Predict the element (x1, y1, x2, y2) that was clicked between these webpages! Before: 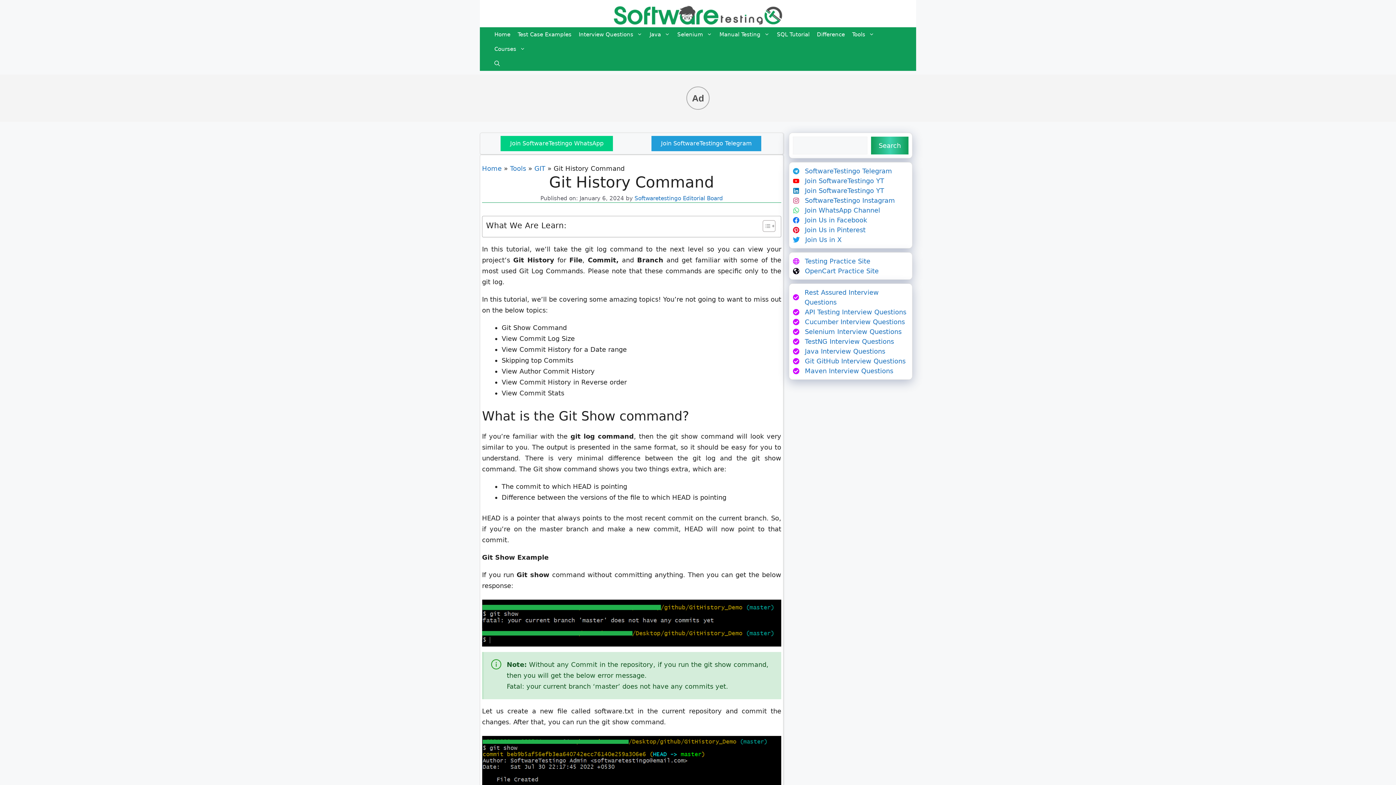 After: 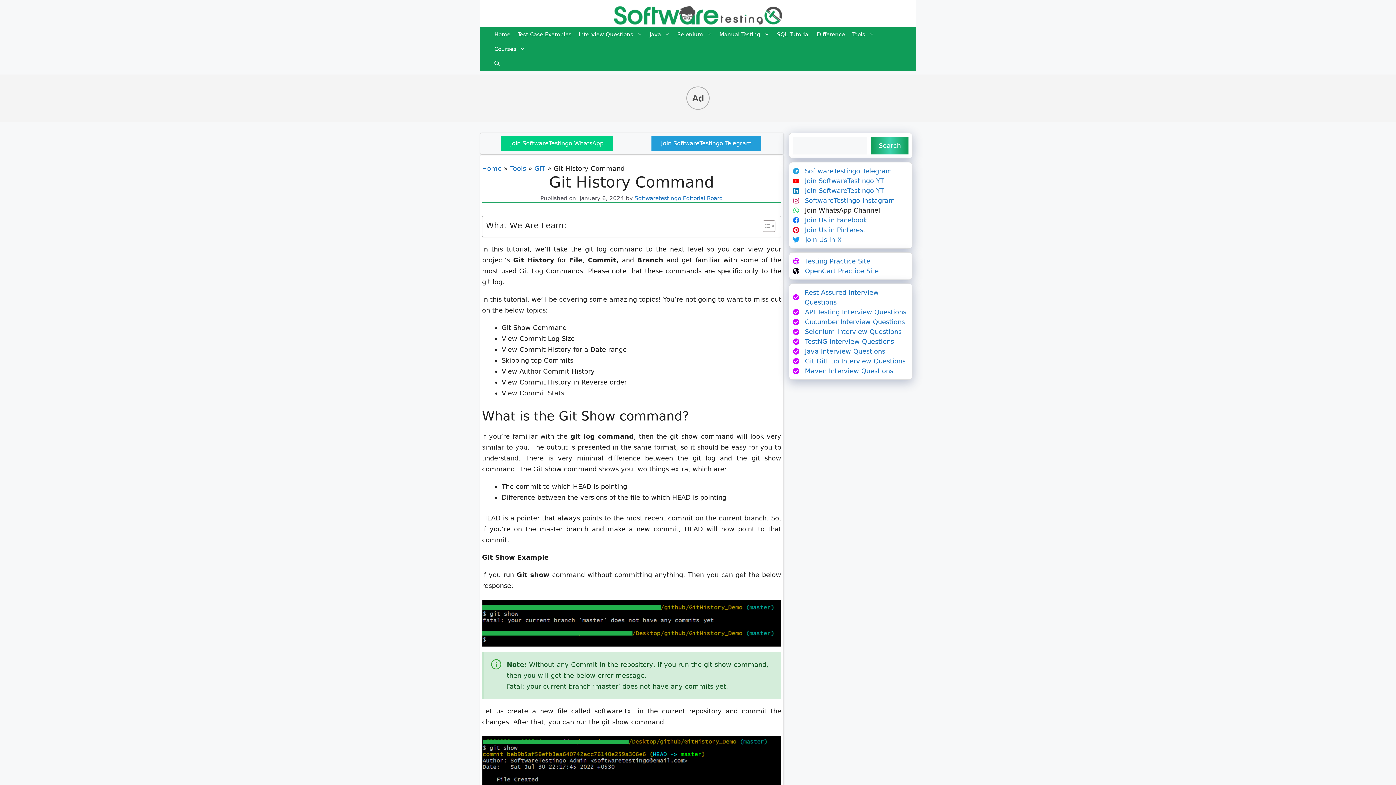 Action: label: Join WhatsApp Channel bbox: (805, 206, 880, 214)